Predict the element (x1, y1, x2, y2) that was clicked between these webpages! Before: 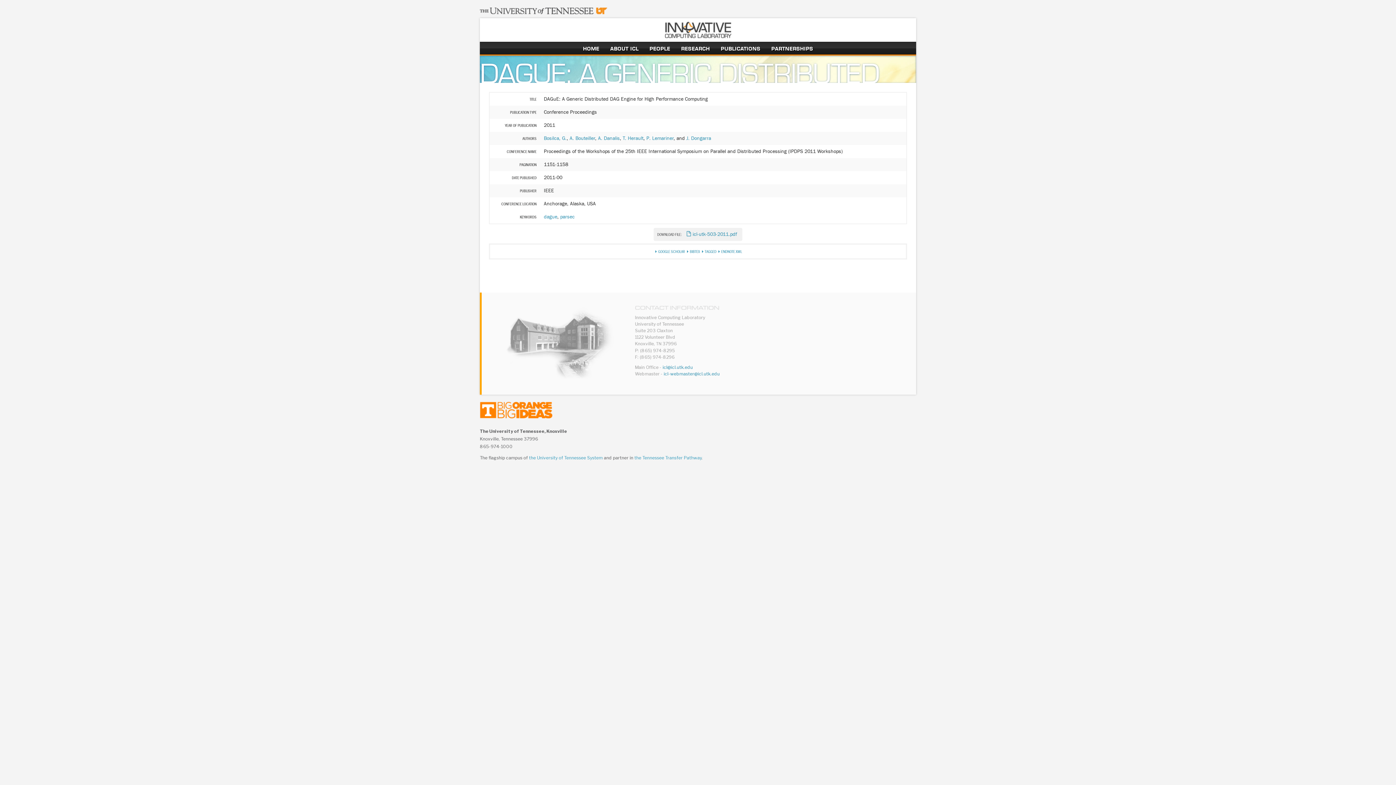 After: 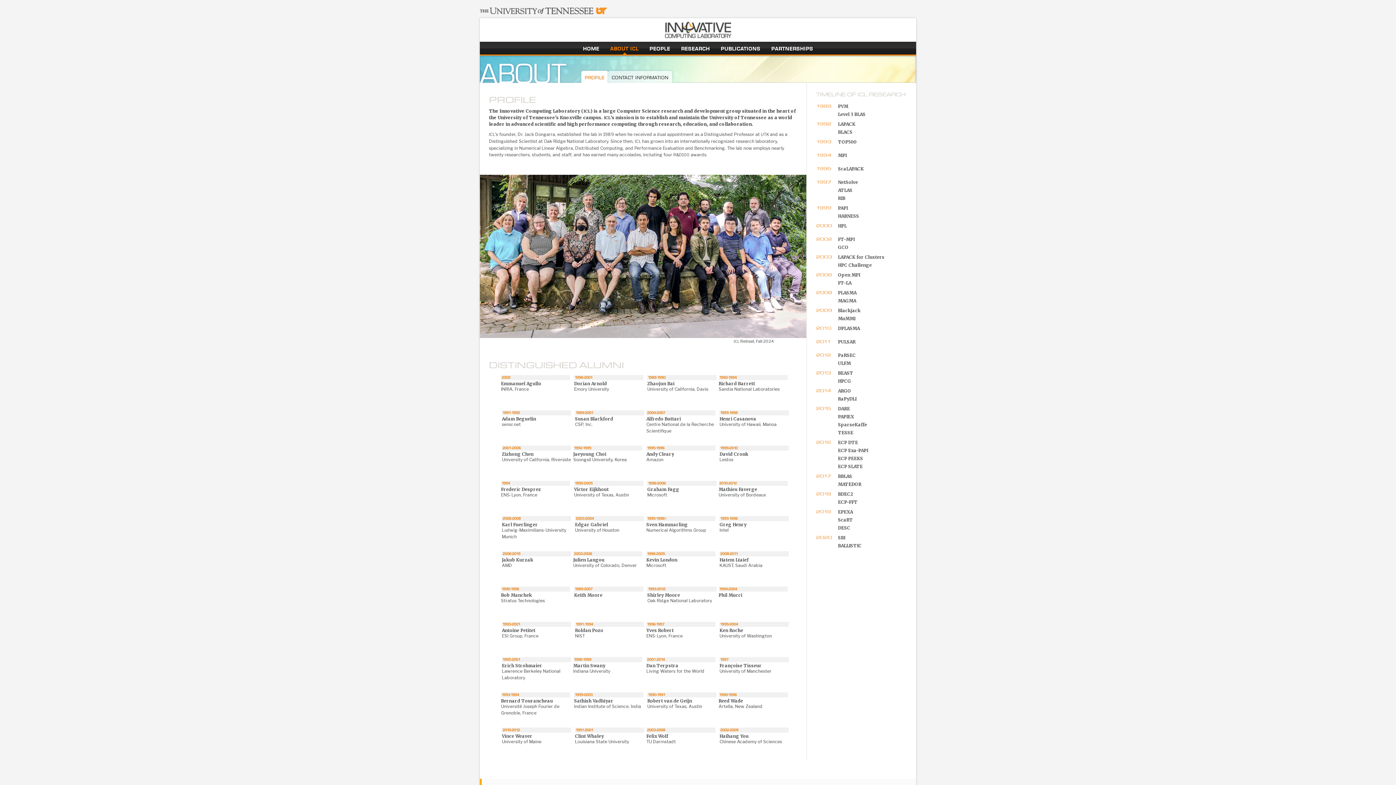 Action: label: about icl bbox: (610, 44, 638, 52)